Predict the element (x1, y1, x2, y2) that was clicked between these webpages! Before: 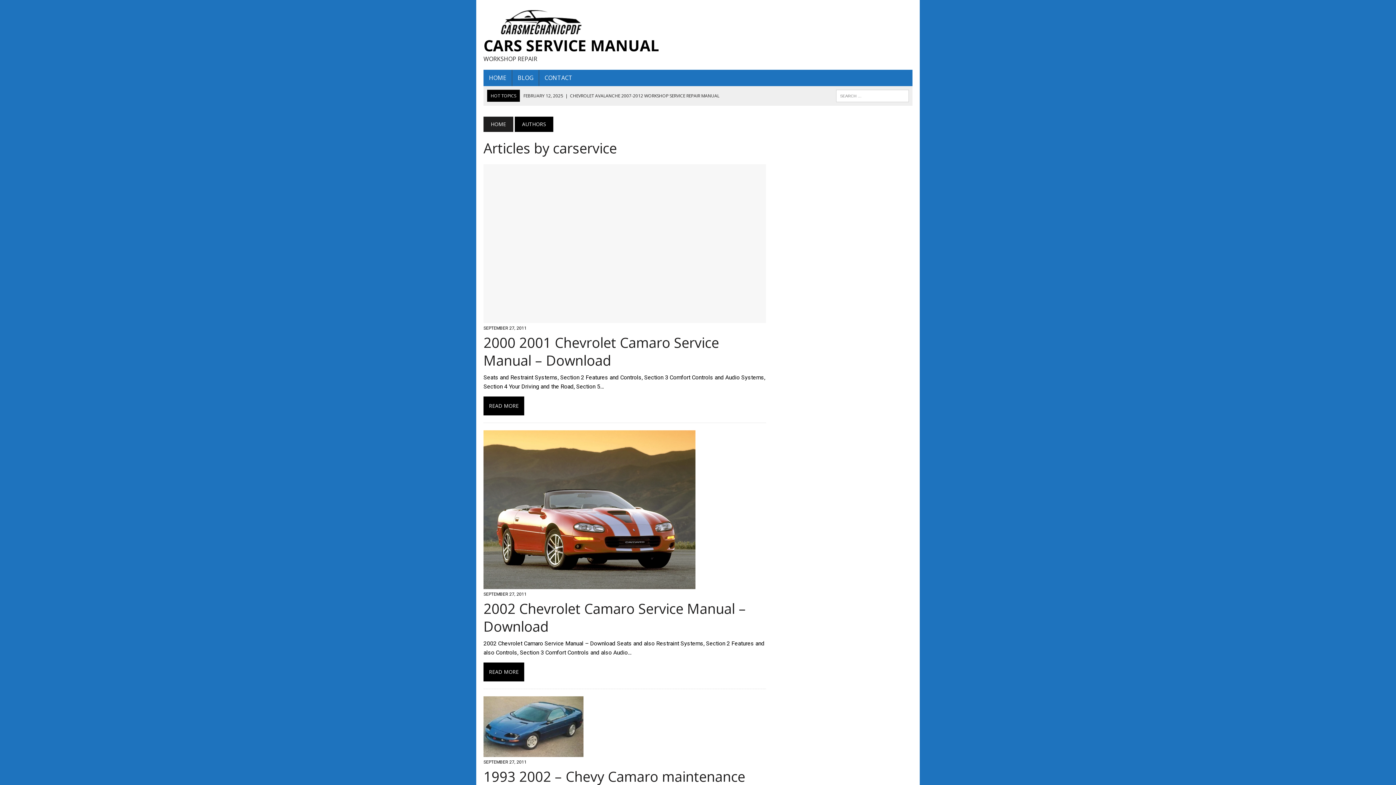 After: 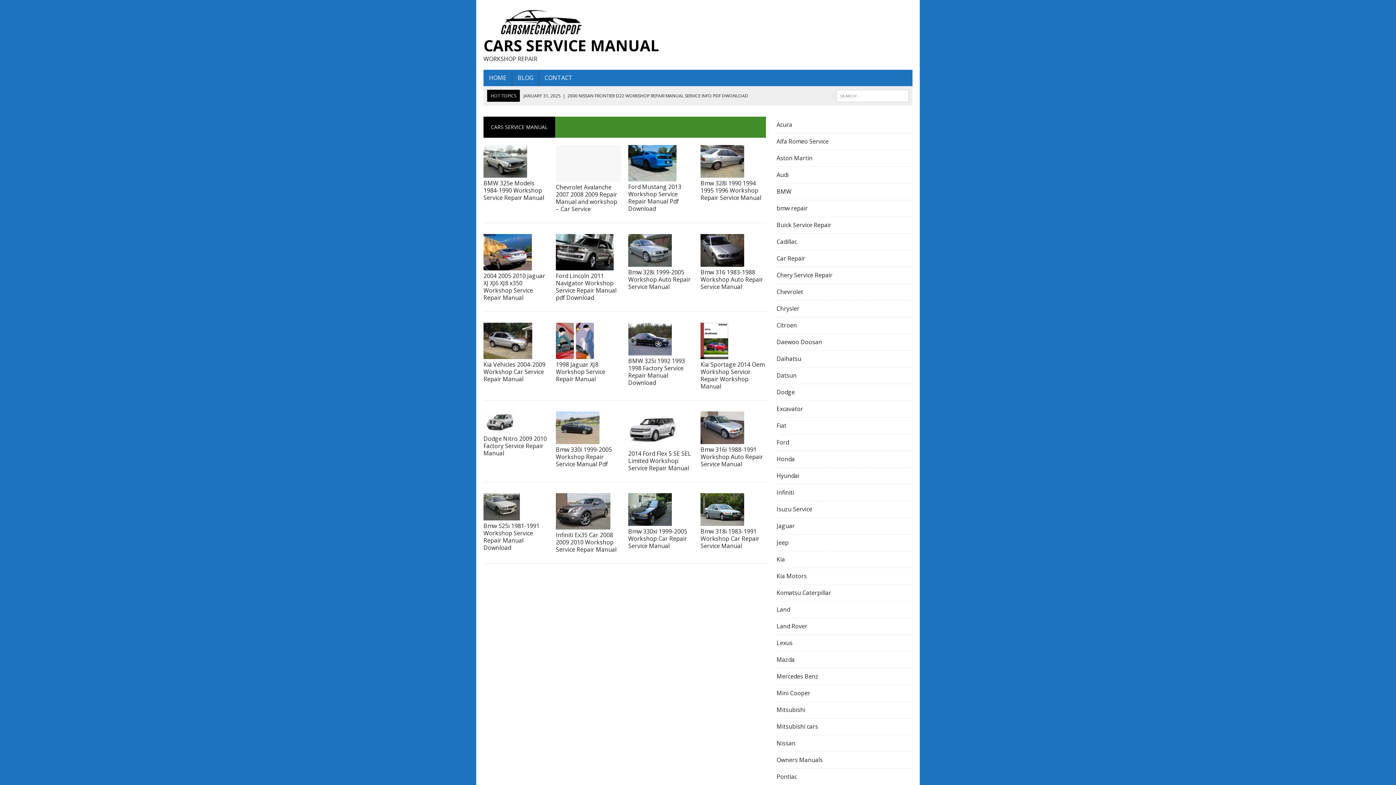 Action: label: CARS SERVICE MANUAL
WORKSHOP REPAIR bbox: (483, 7, 912, 62)